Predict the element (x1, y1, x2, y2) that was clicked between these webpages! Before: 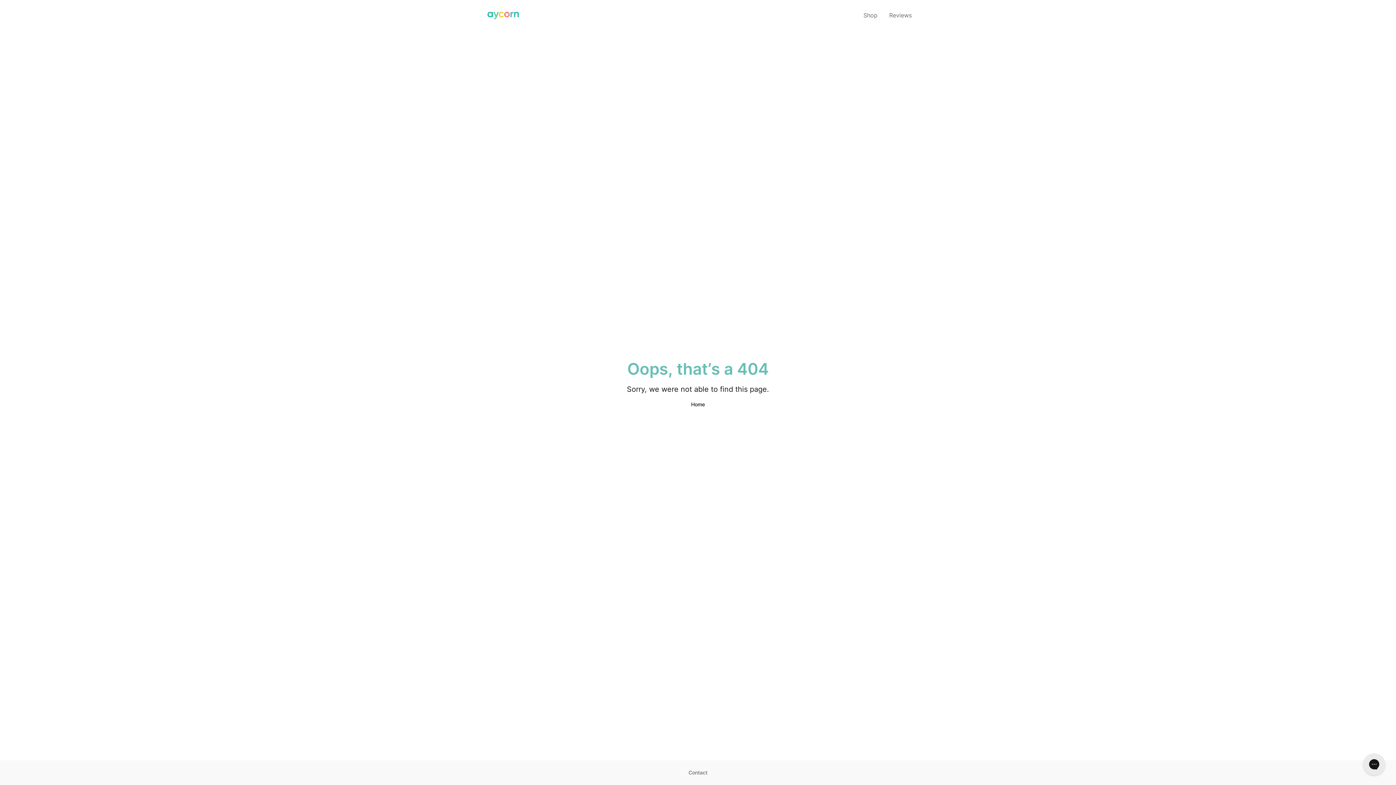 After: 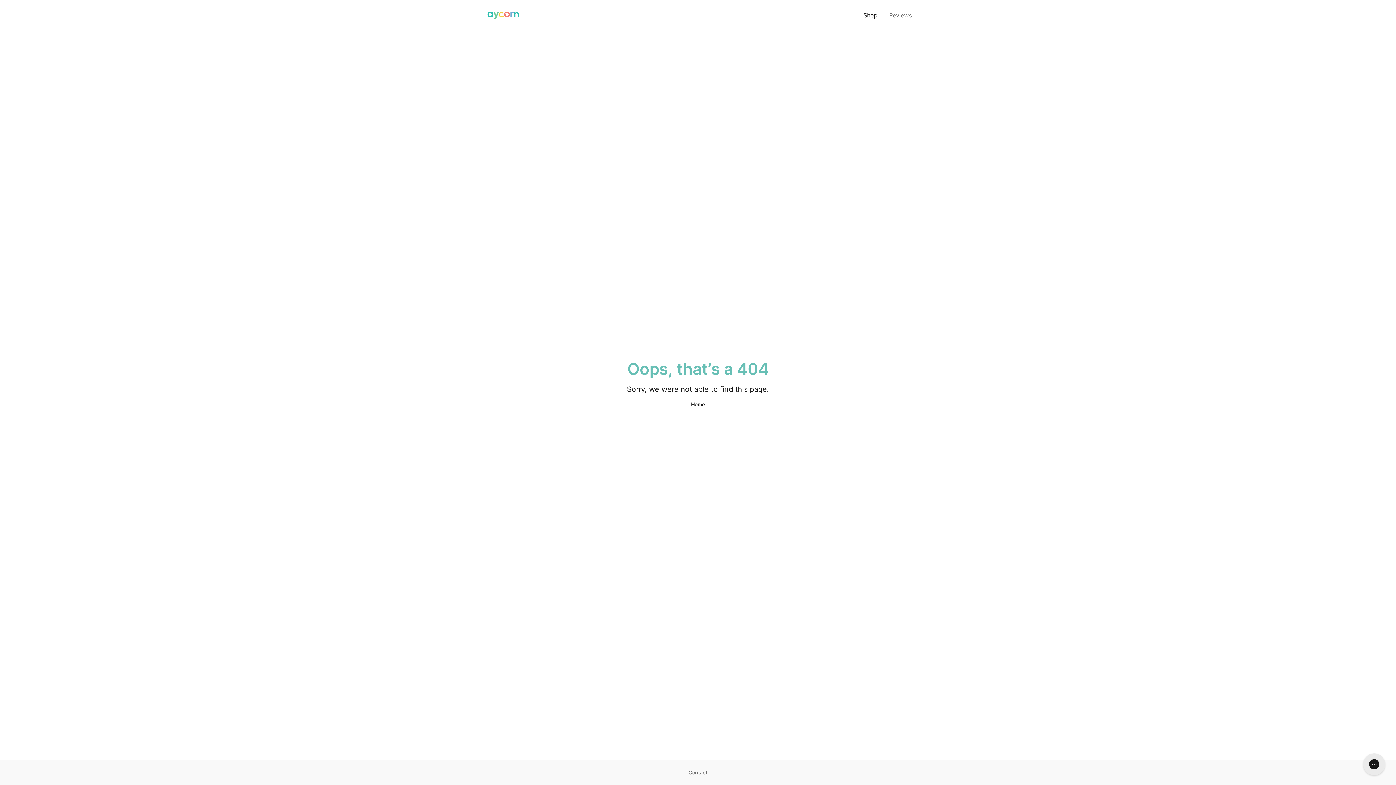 Action: label: Shop bbox: (859, 8, 882, 21)